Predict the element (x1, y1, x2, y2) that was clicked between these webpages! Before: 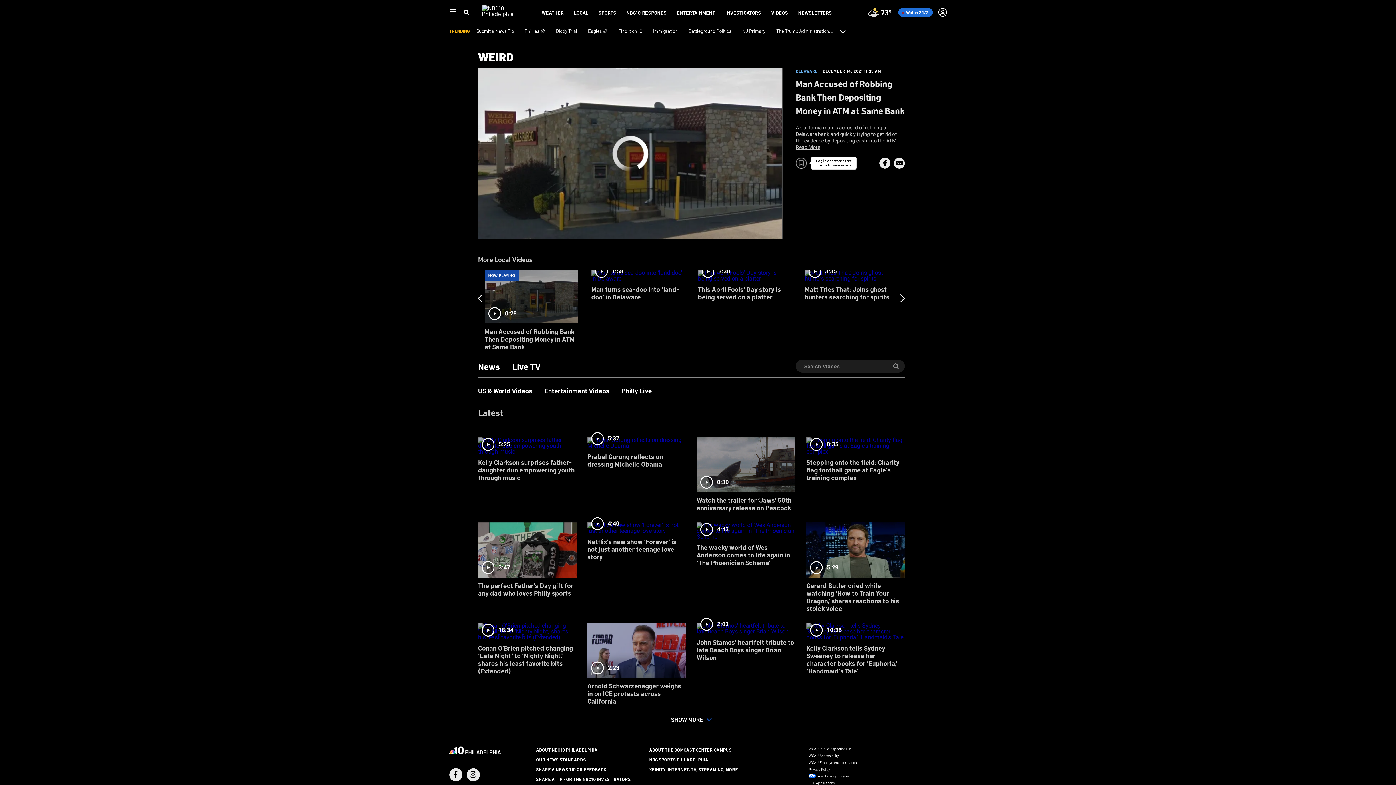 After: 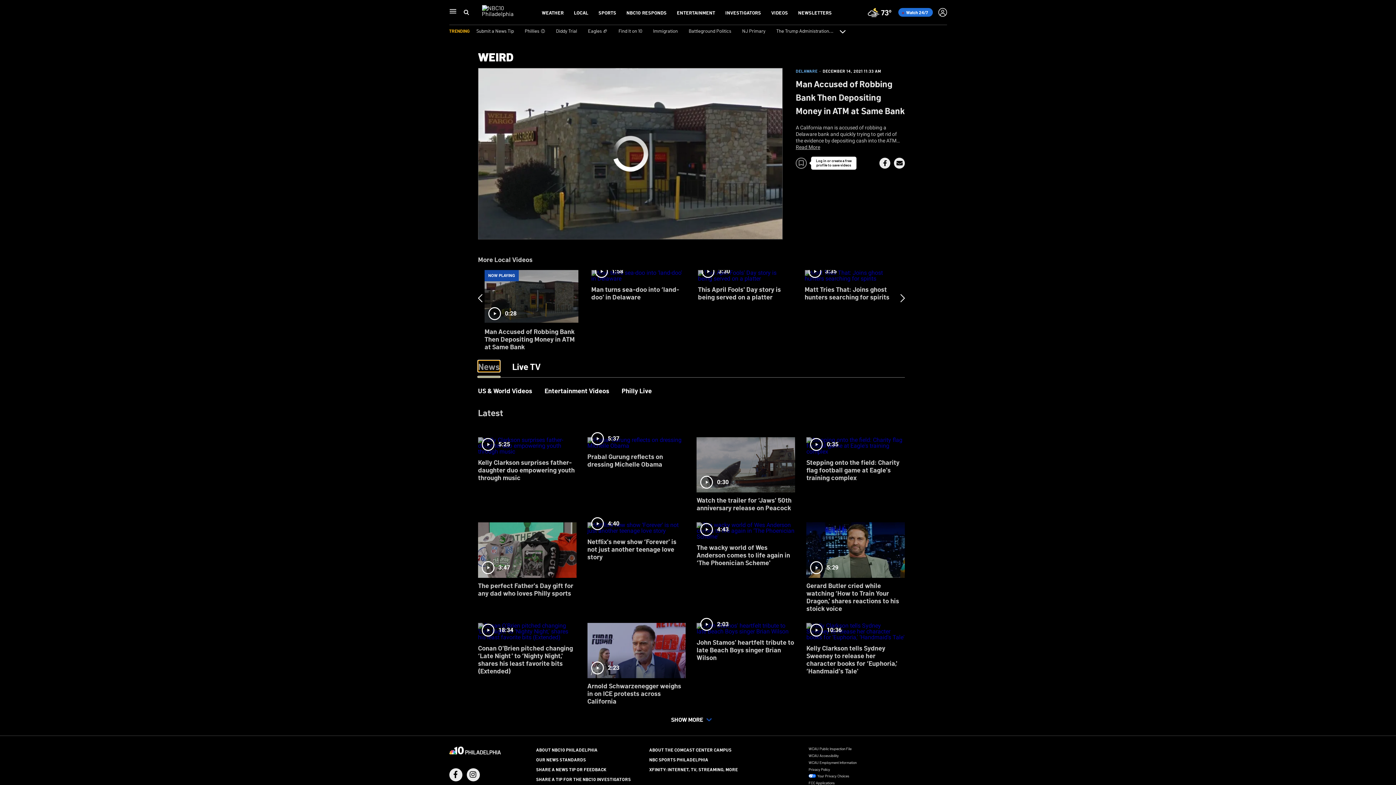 Action: bbox: (478, 361, 500, 371) label: News